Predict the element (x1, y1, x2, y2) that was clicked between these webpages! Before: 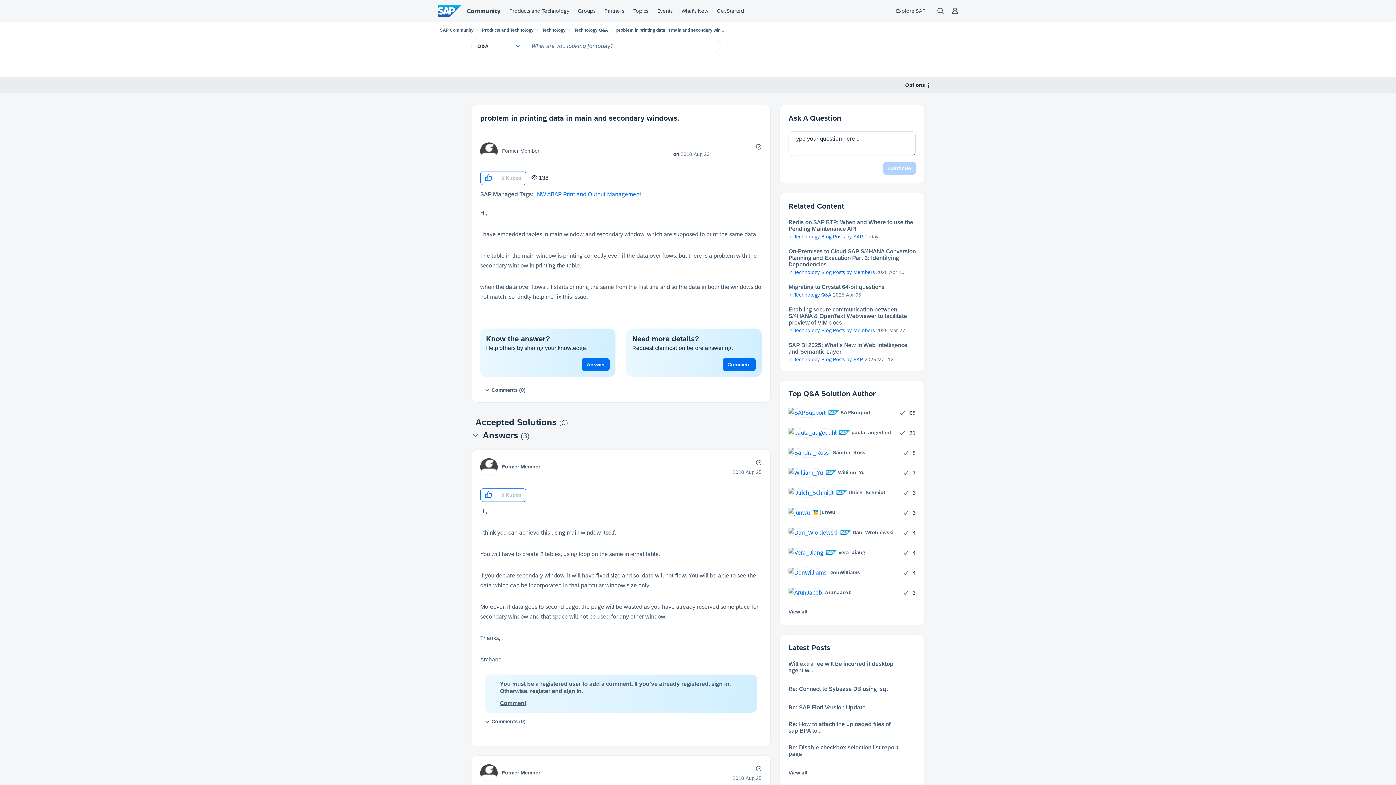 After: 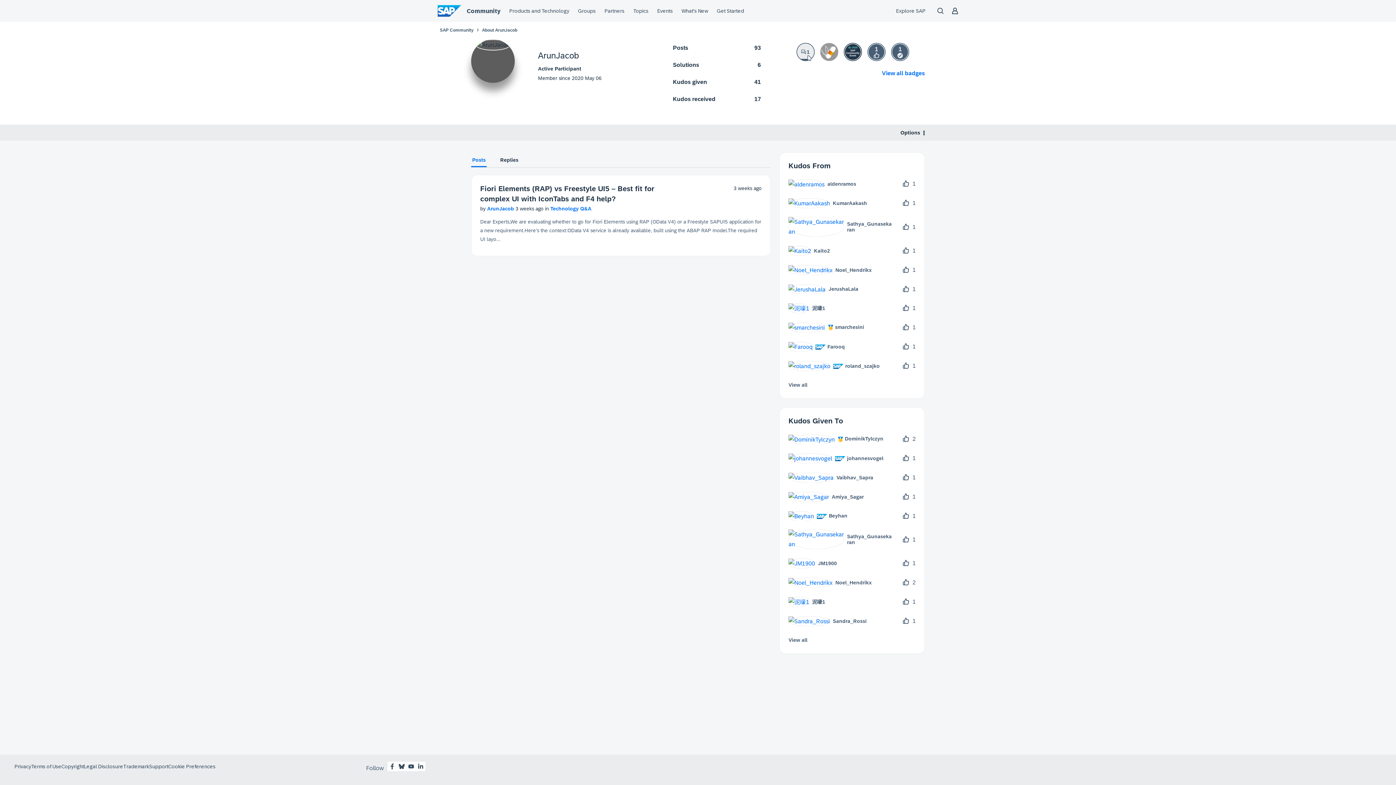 Action: bbox: (788, 587, 857, 597) label: 	
ArunJacob